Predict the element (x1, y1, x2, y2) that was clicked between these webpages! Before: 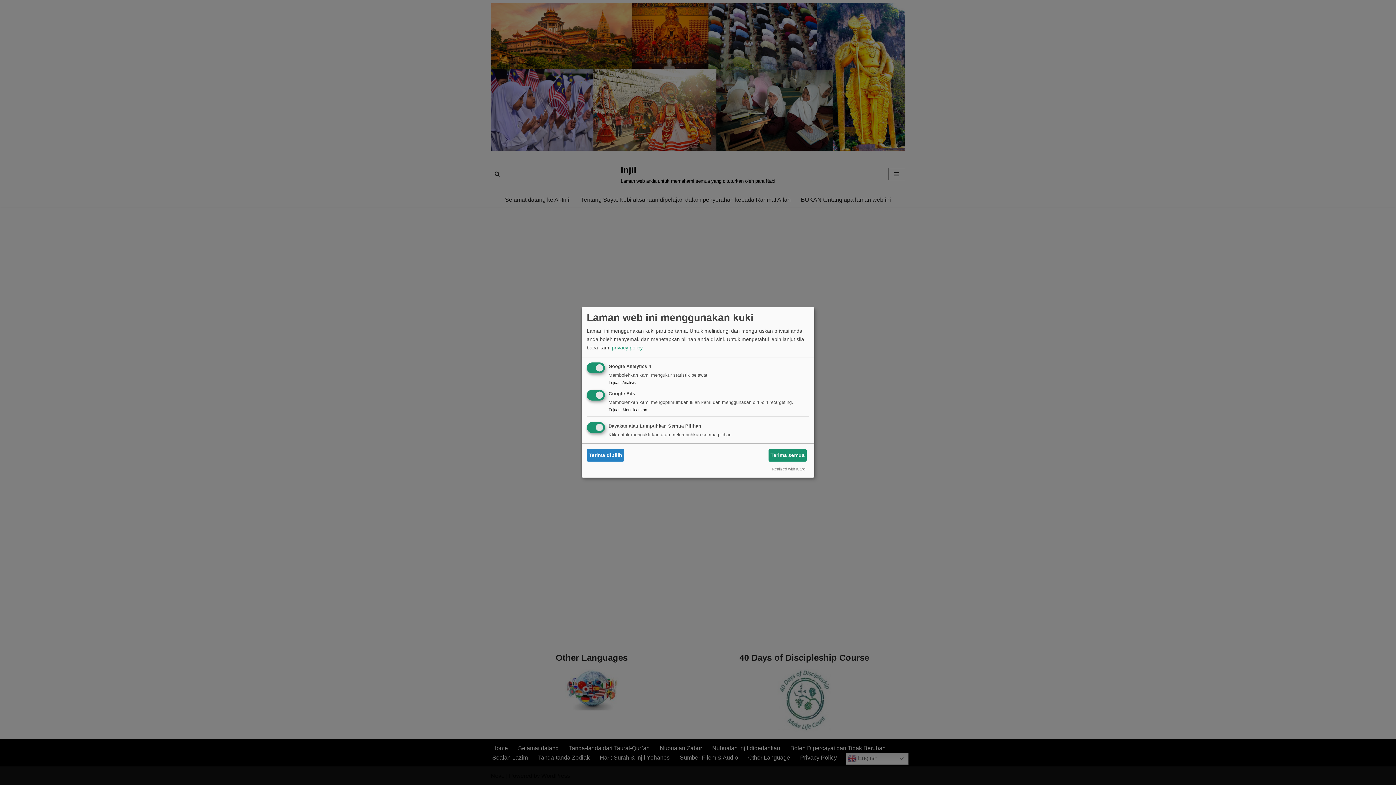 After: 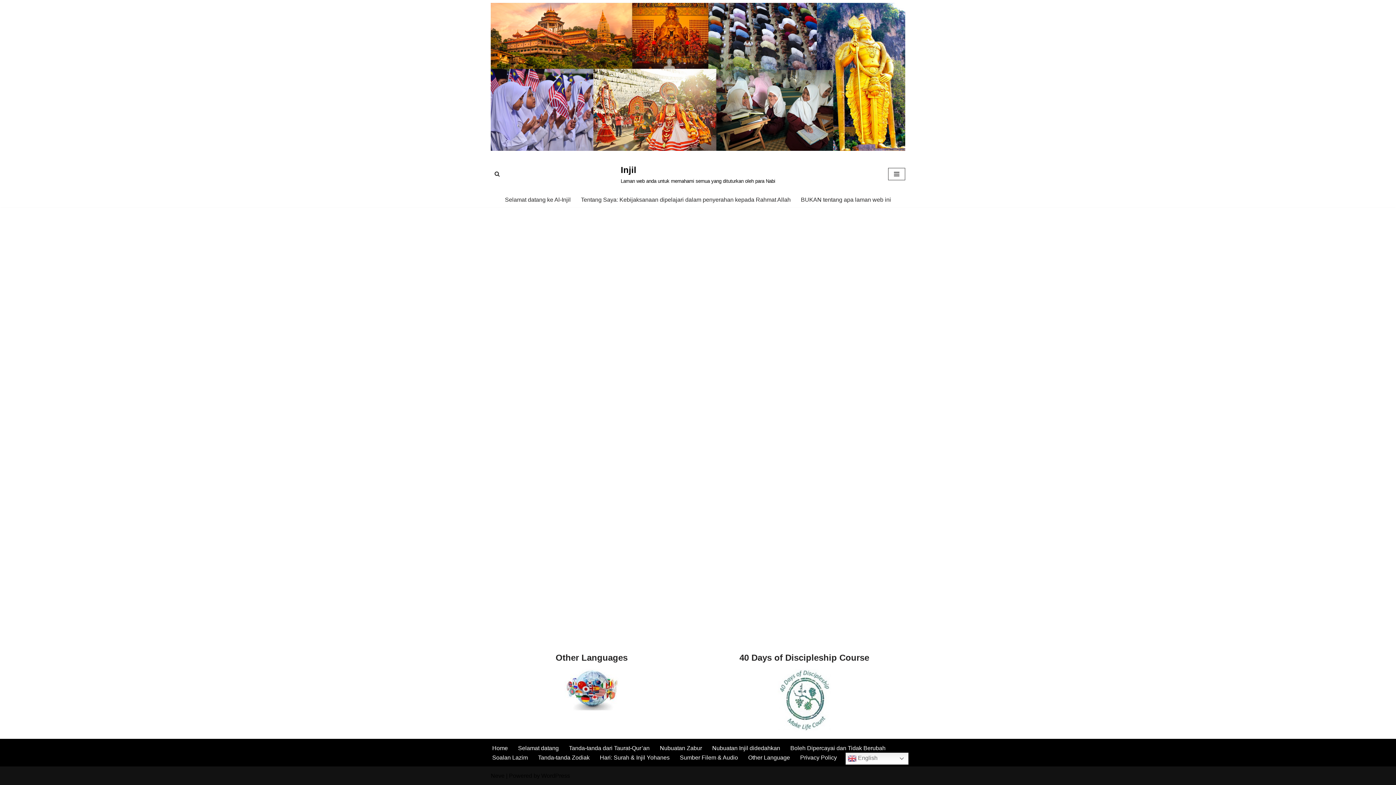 Action: bbox: (768, 449, 806, 461) label: Terima semua